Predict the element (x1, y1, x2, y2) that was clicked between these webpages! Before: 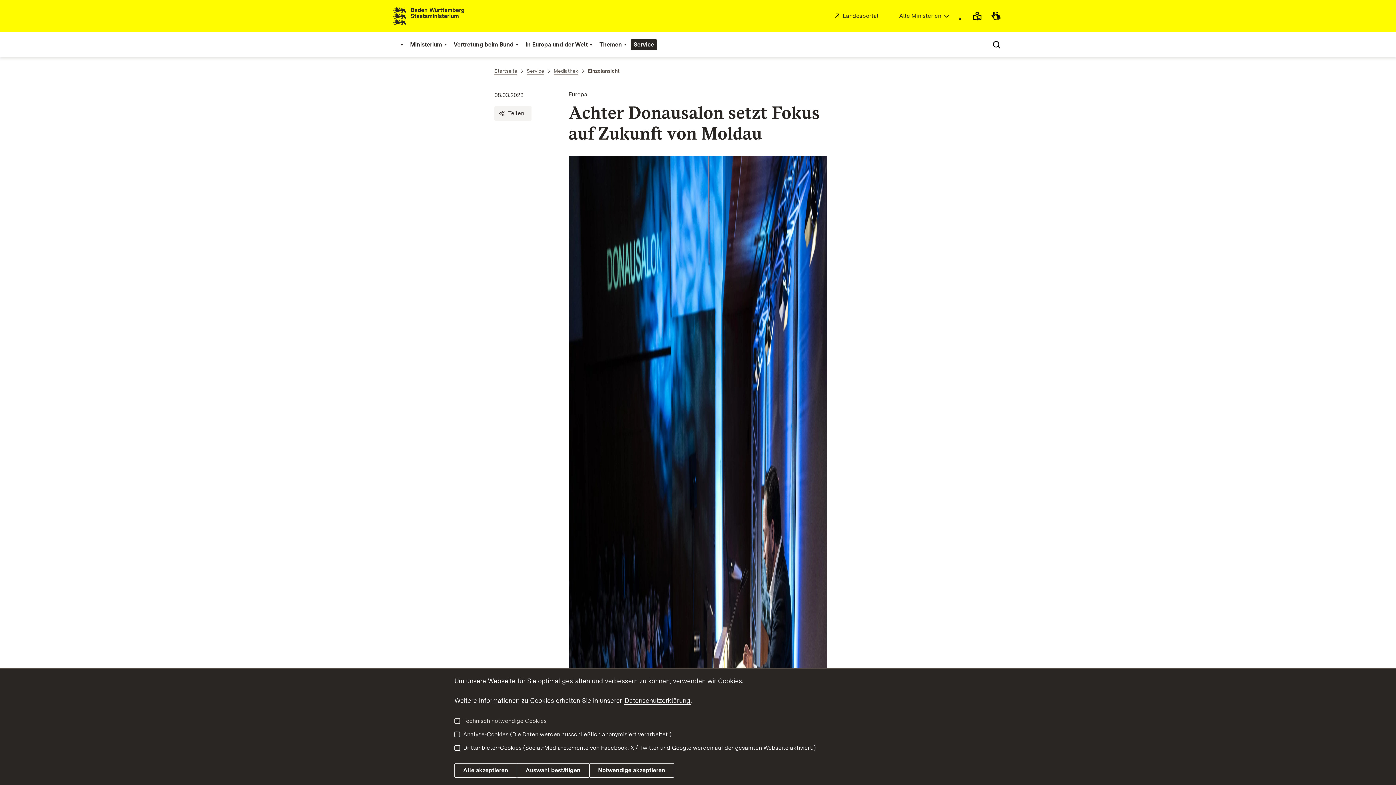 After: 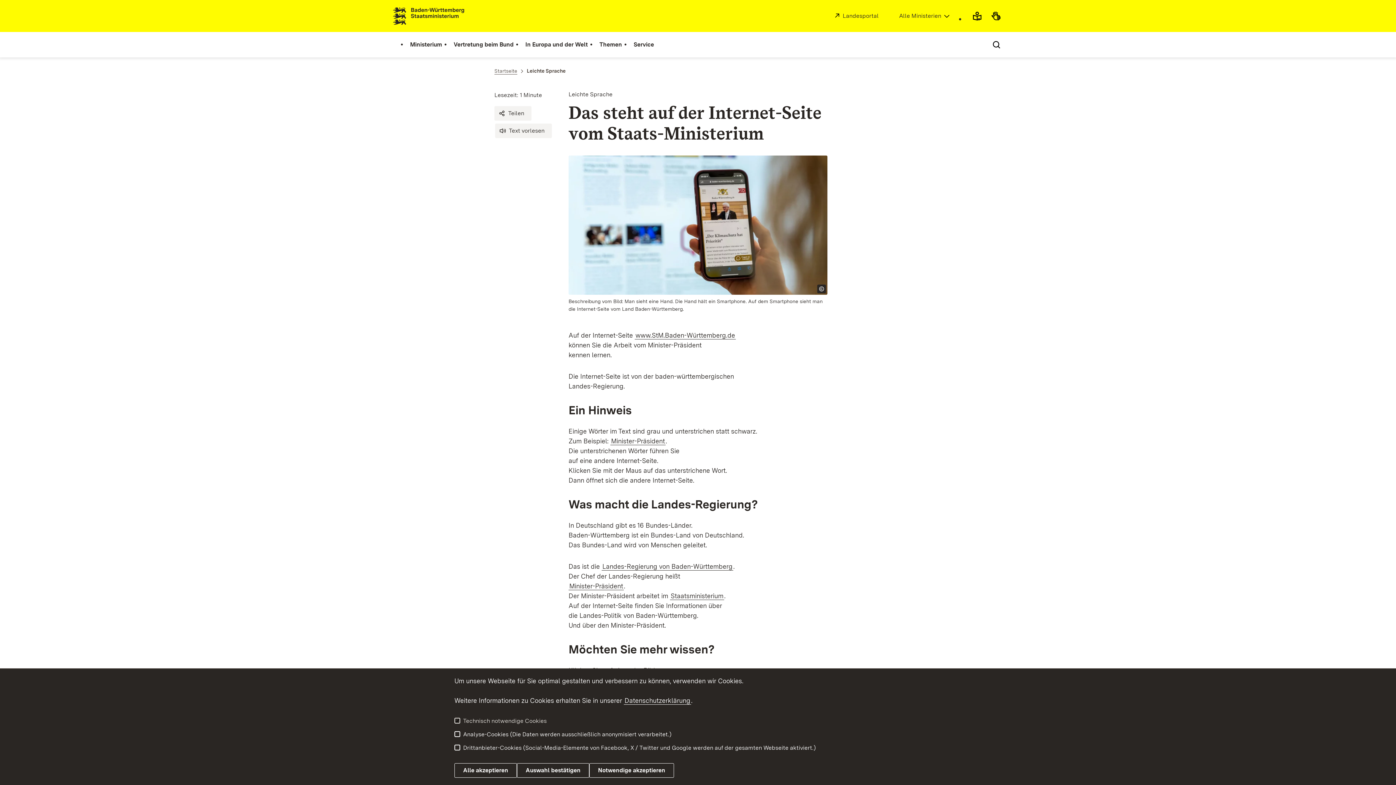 Action: bbox: (970, 8, 984, 23)